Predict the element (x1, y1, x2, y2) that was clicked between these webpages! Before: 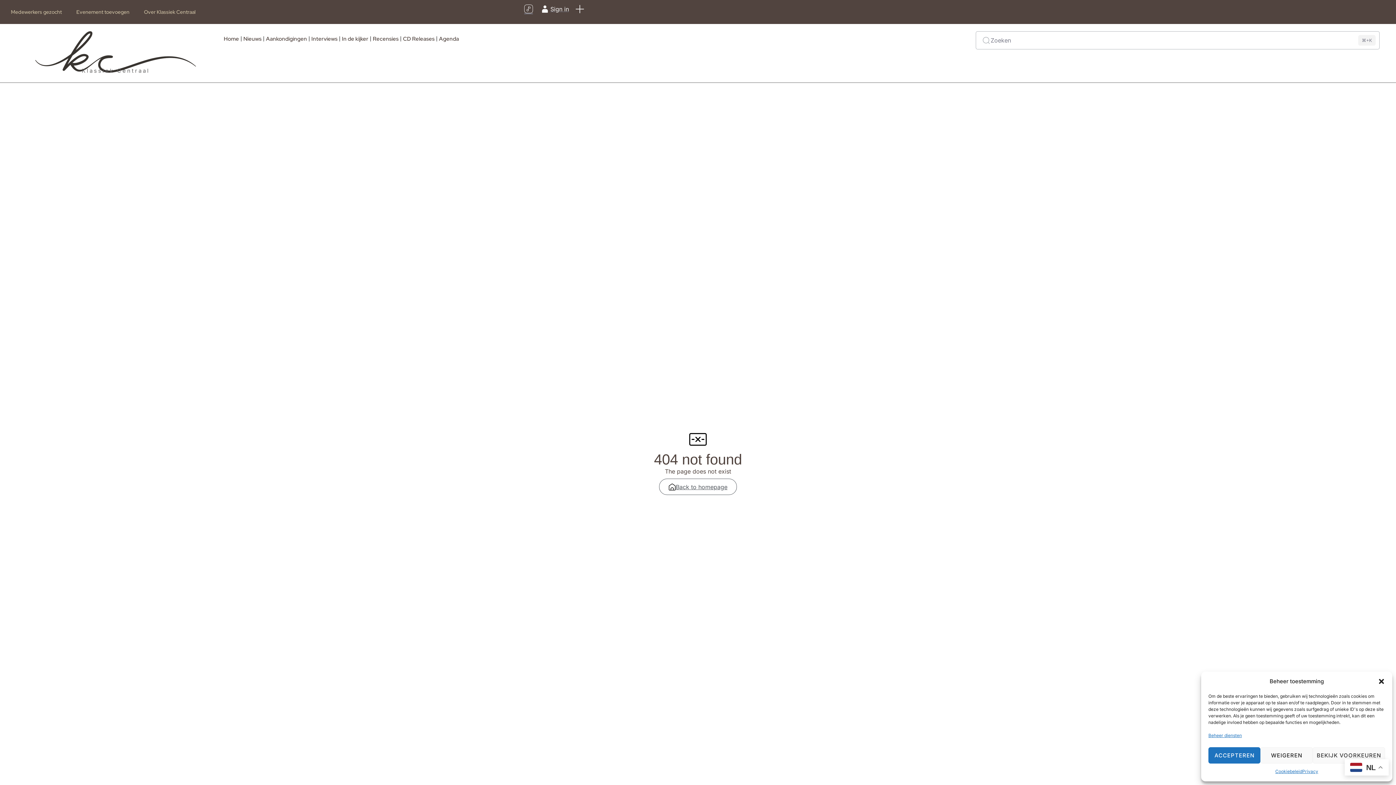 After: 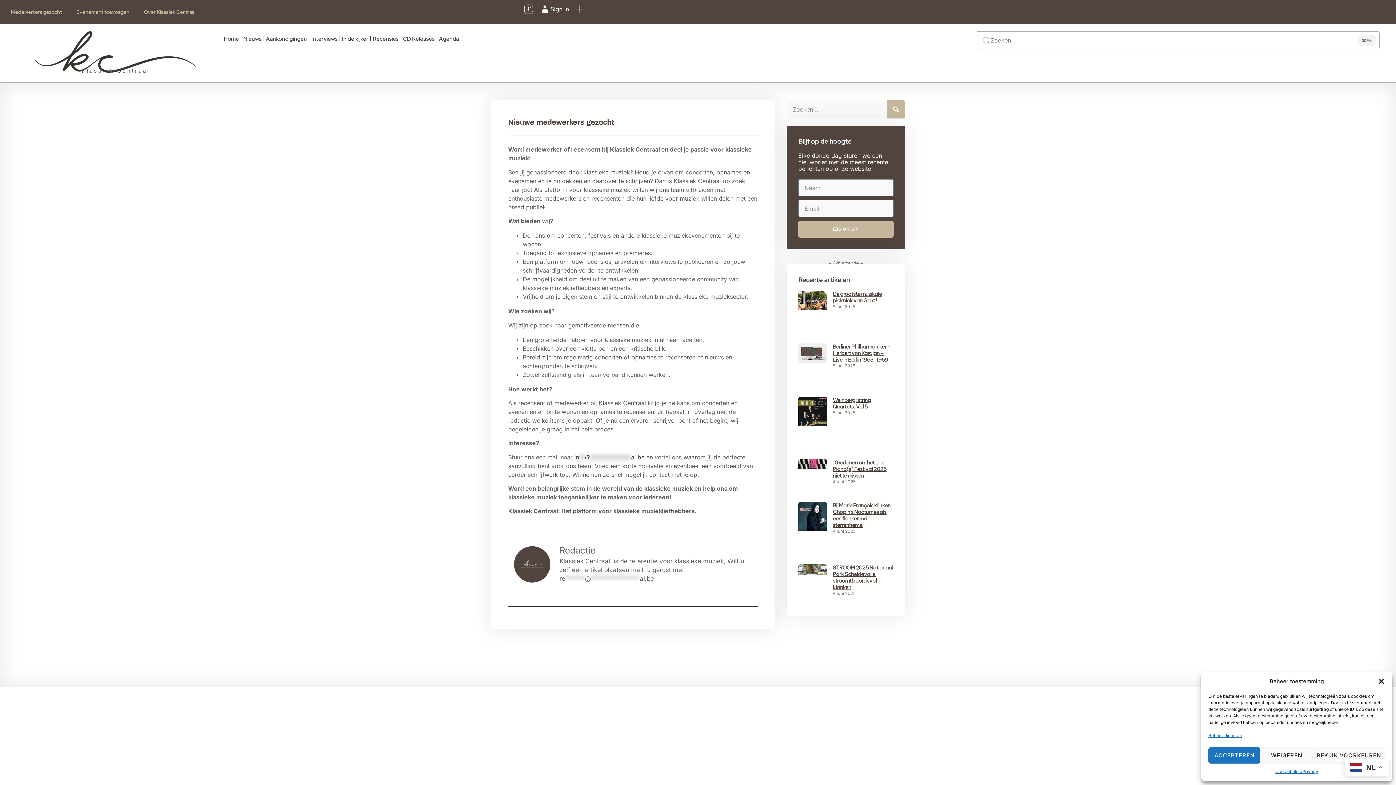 Action: bbox: (3, 3, 69, 20) label: Medewerkers gezocht